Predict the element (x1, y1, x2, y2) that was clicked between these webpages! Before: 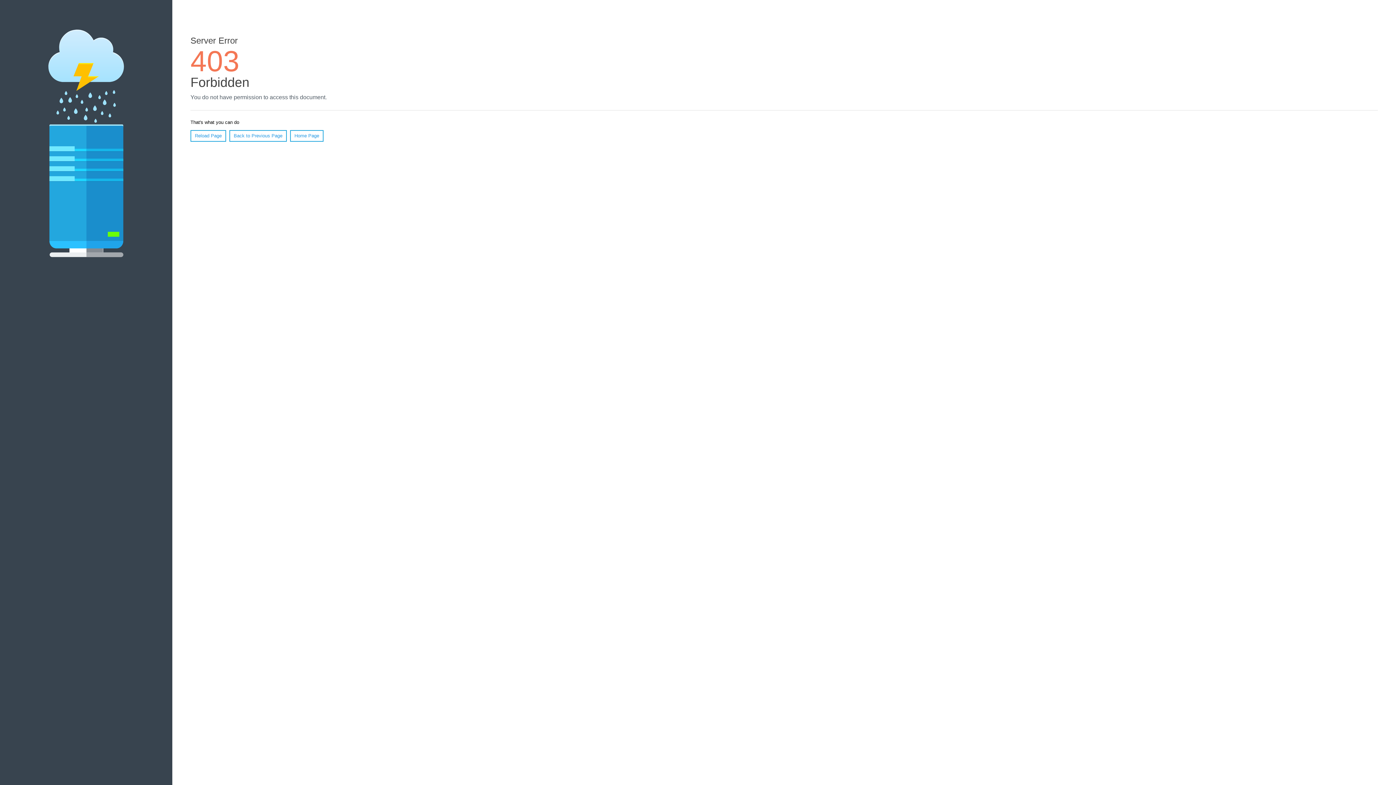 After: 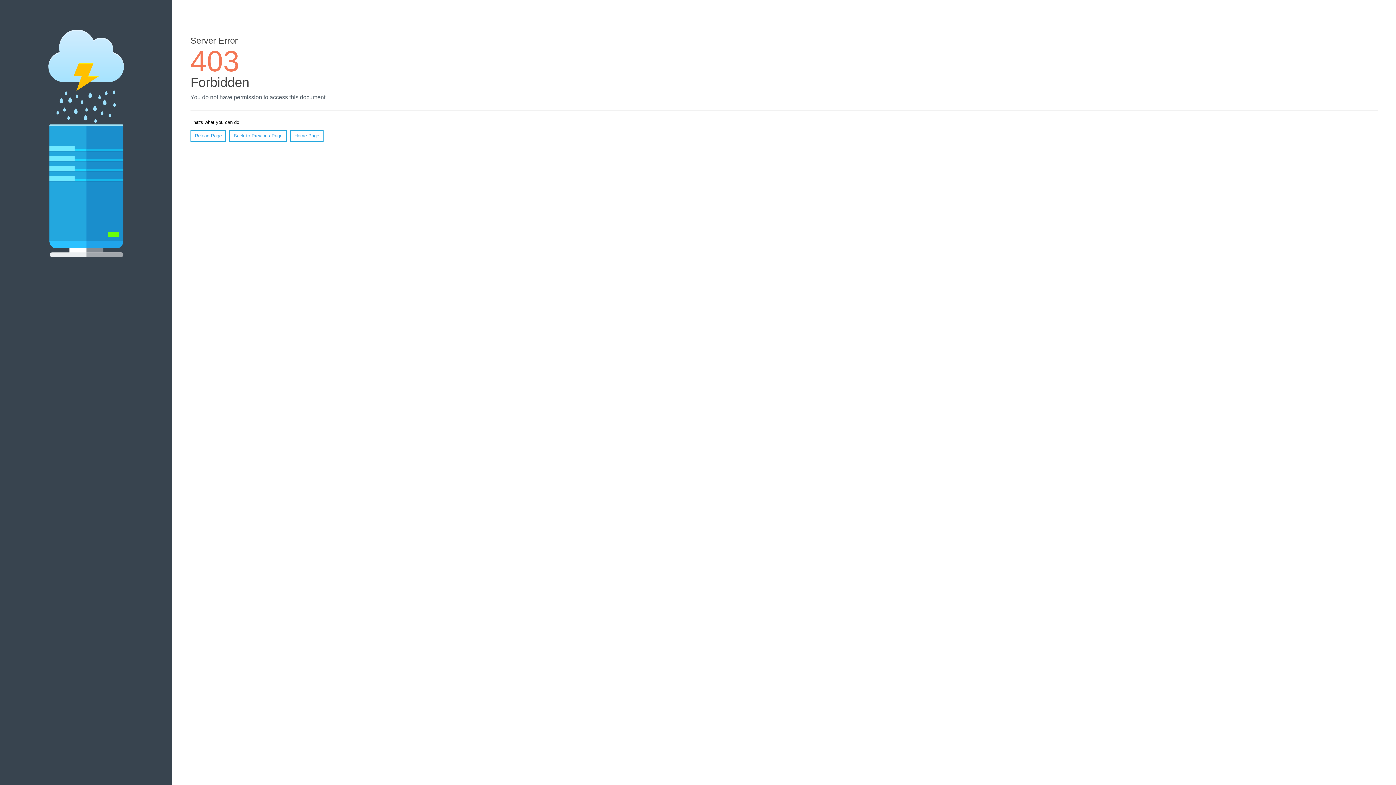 Action: label: Home Page bbox: (290, 130, 323, 141)